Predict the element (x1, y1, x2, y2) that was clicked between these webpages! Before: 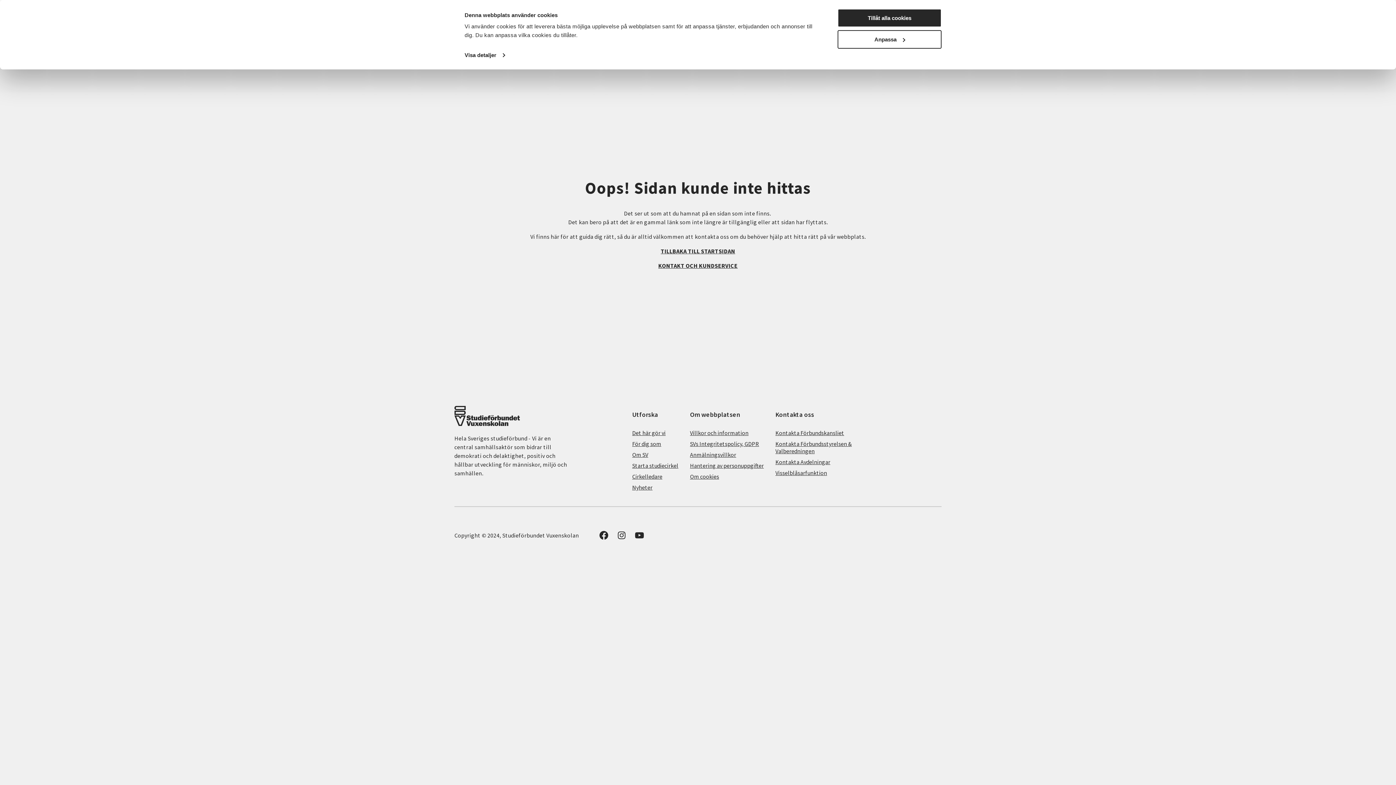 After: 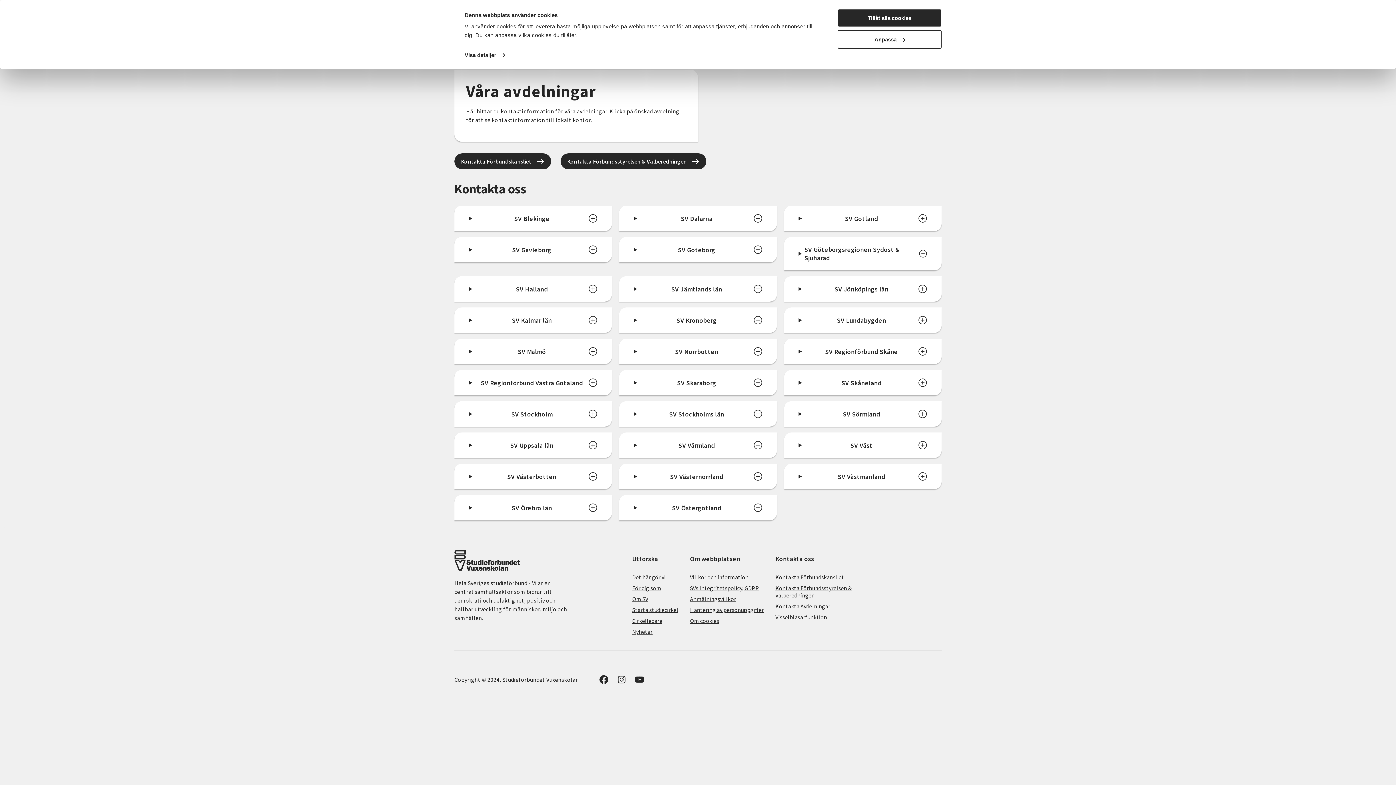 Action: label: KONTAKT OCH KUNDSERVICE bbox: (658, 262, 737, 269)